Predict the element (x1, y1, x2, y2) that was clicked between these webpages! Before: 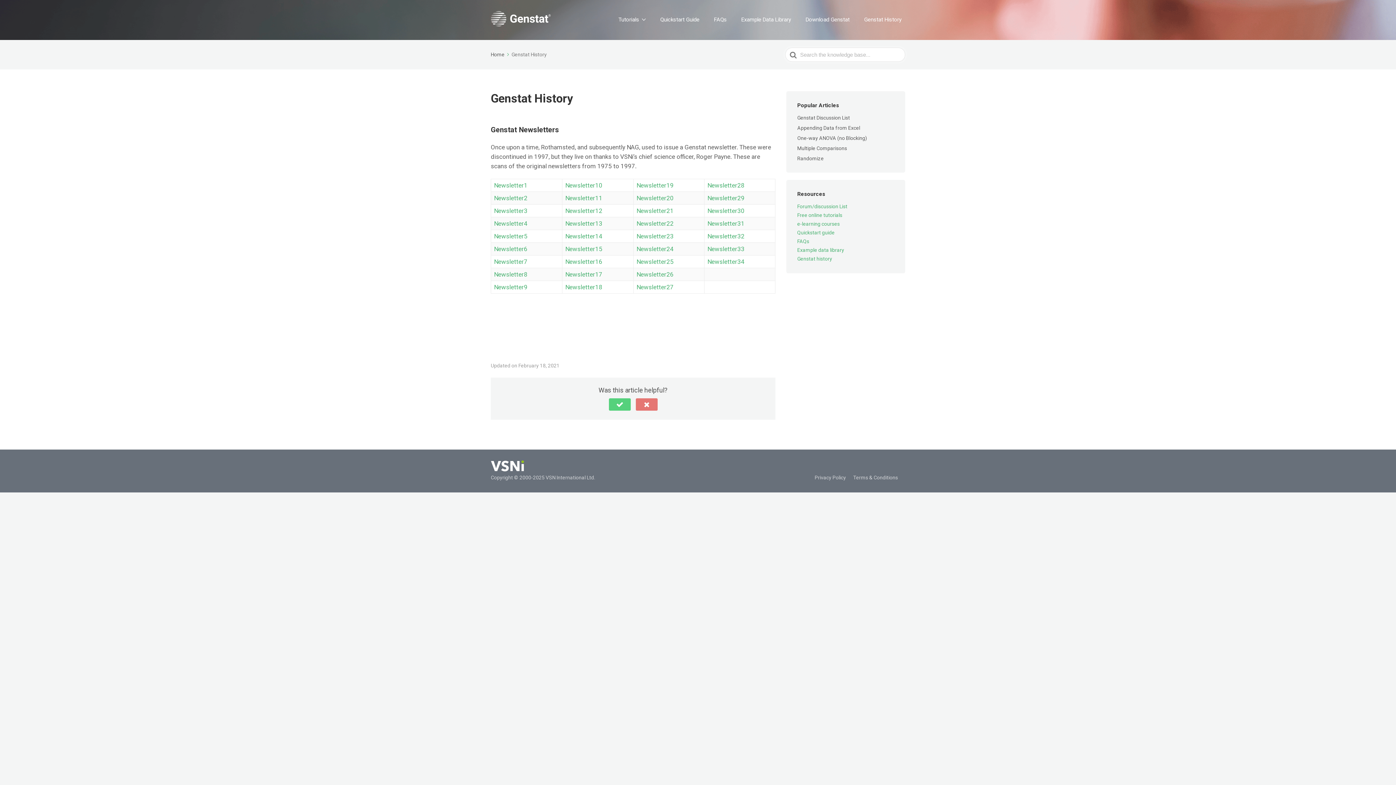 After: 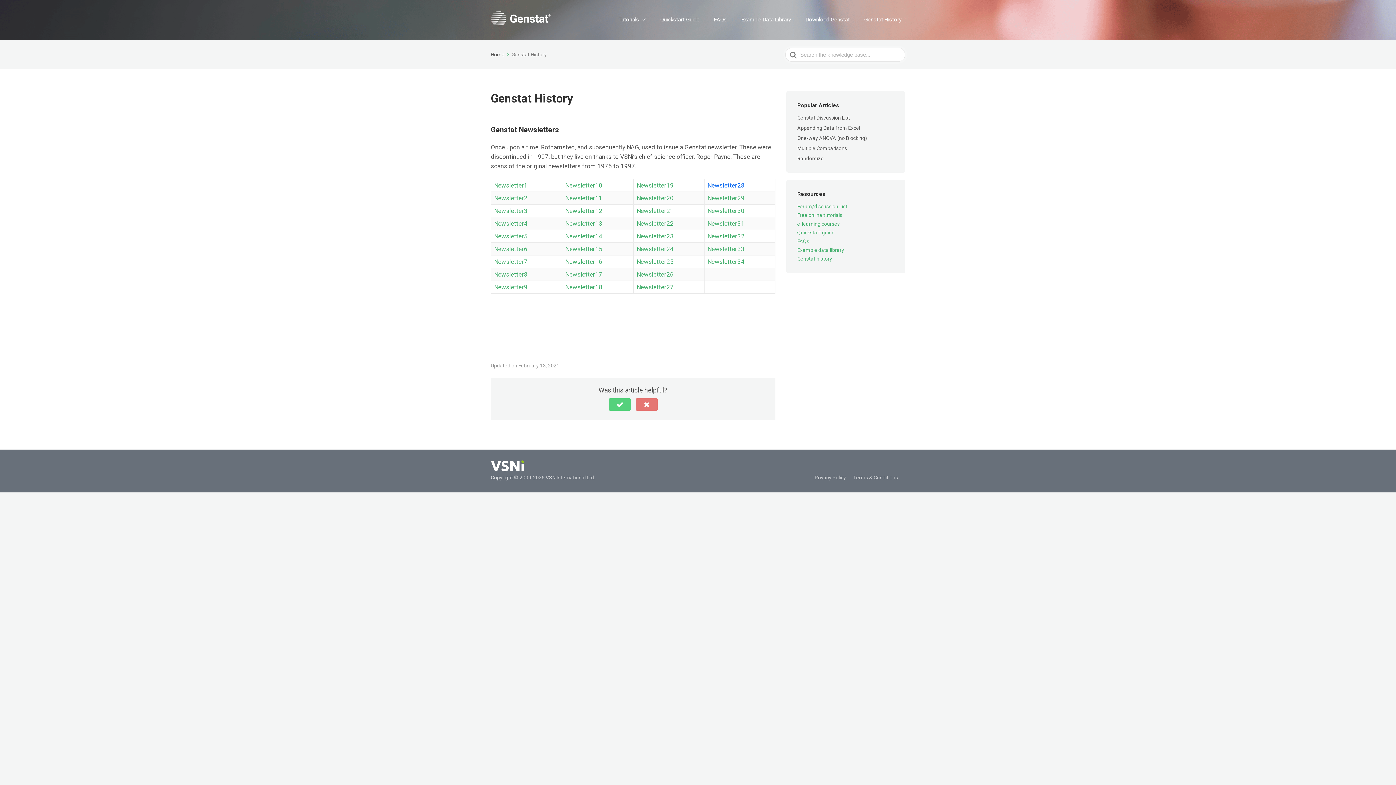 Action: bbox: (707, 181, 744, 189) label: Newsletter28